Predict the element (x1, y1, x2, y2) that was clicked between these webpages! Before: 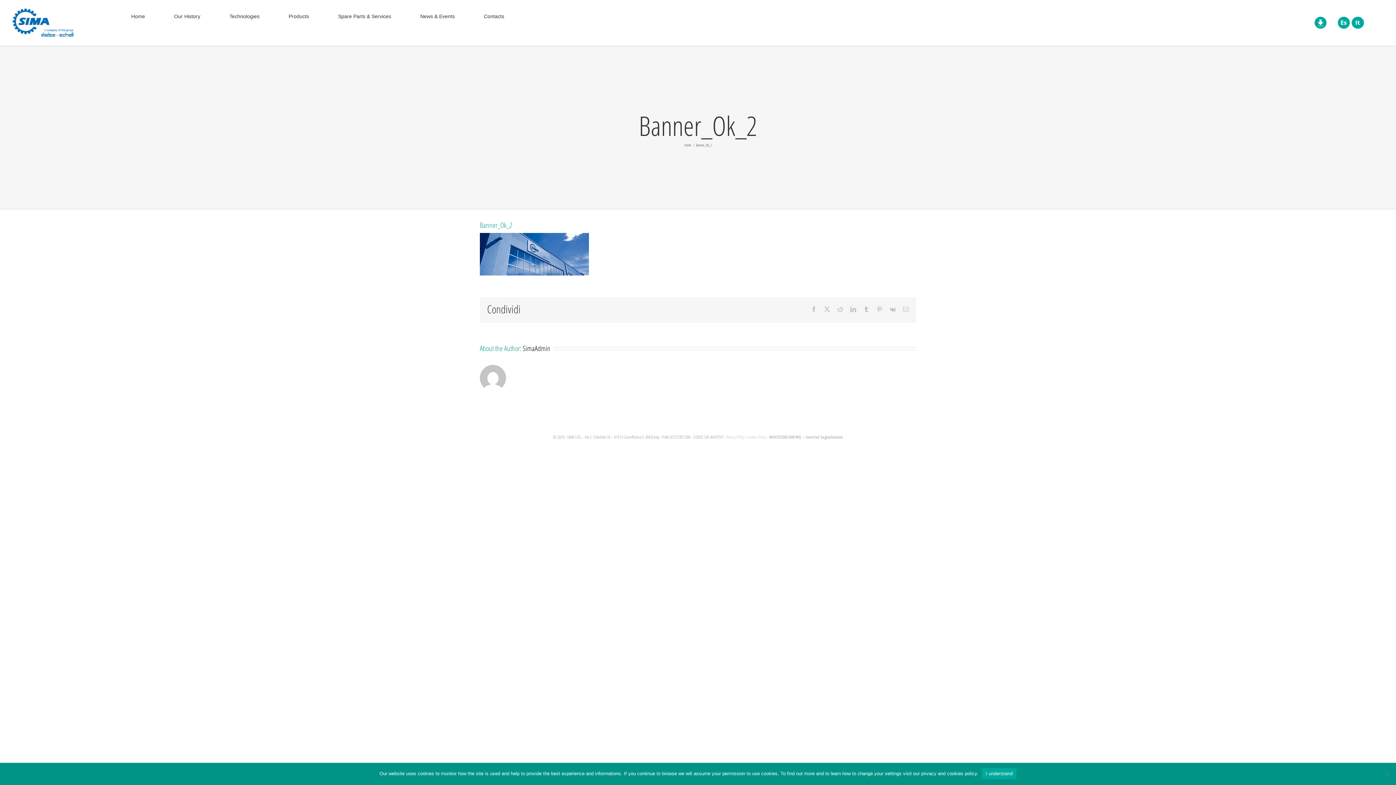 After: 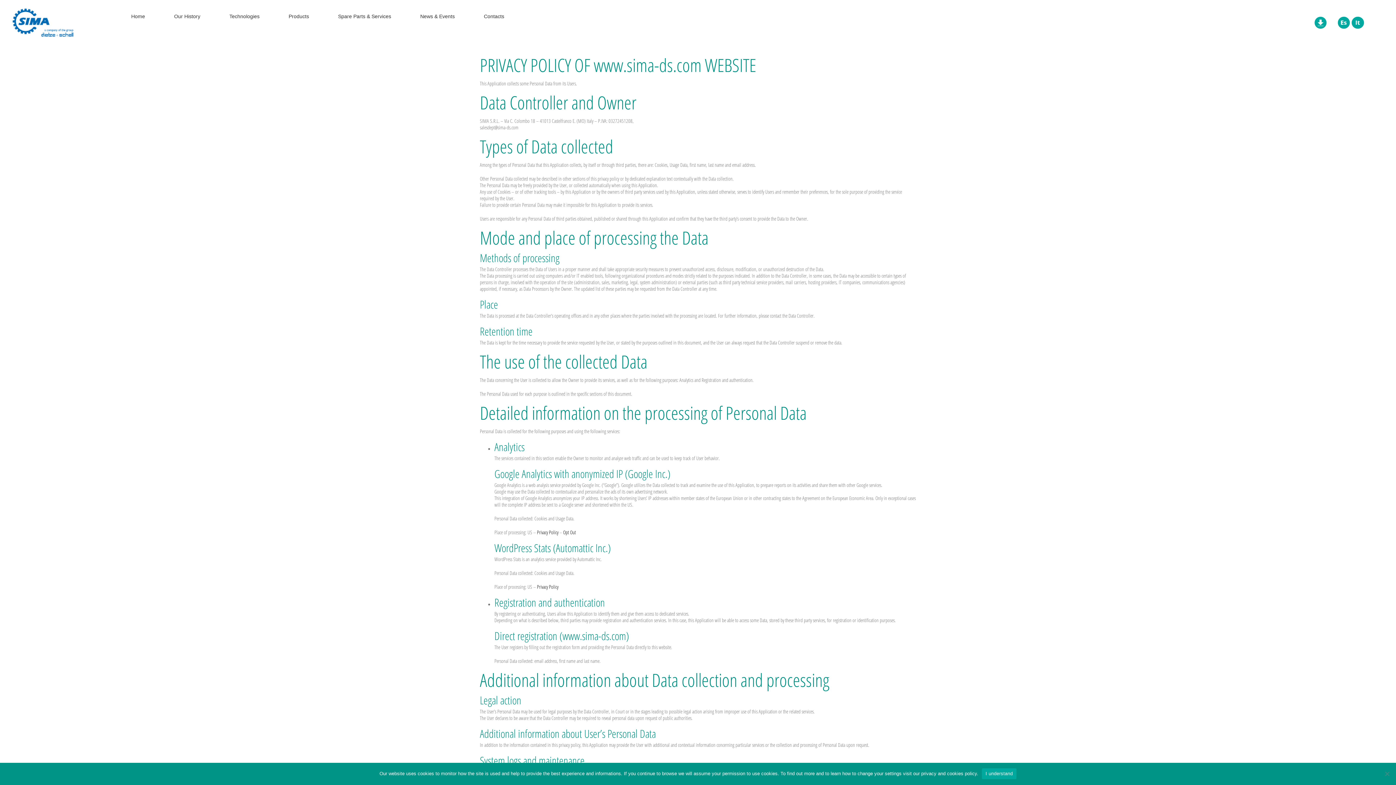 Action: bbox: (726, 434, 744, 440) label: Privacy Policy